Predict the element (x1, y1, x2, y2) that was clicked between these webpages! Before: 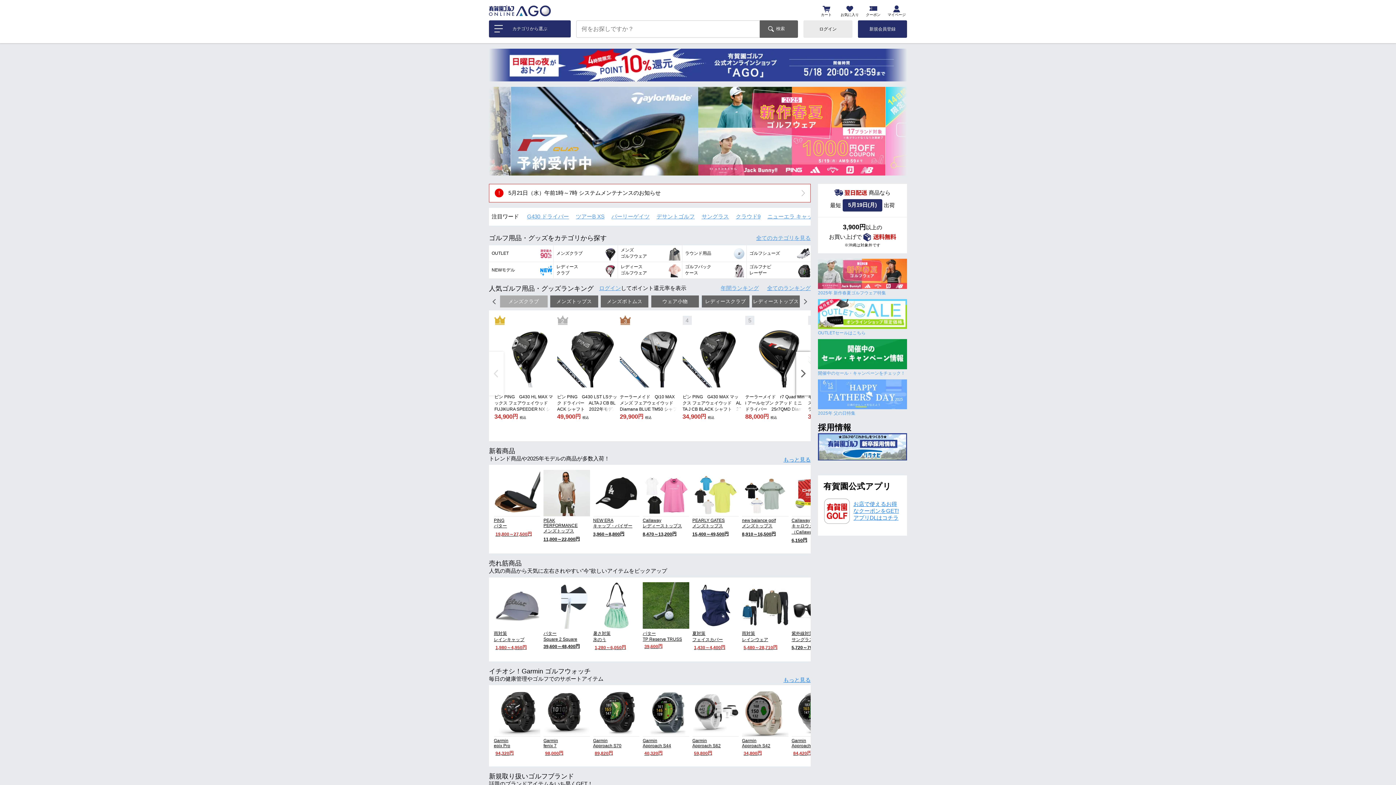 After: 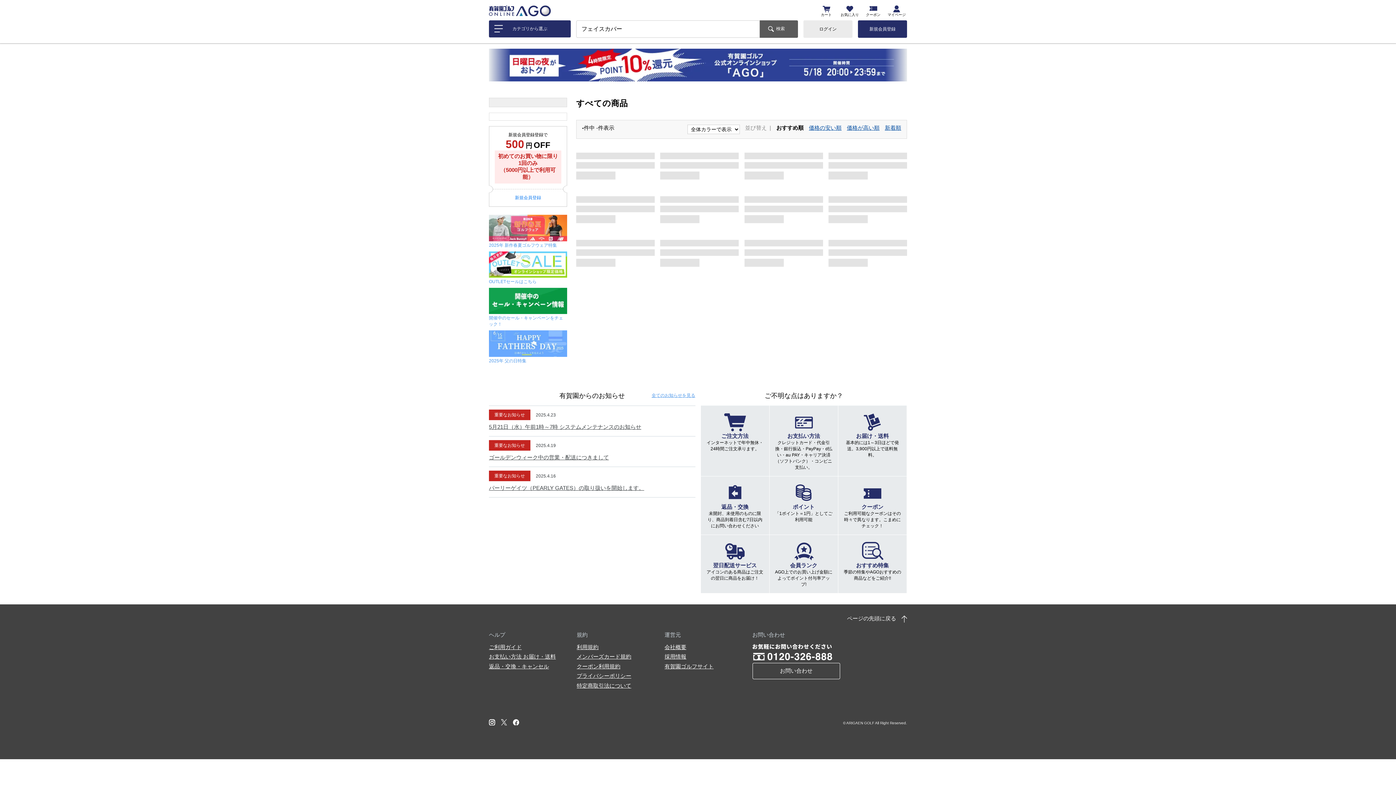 Action: bbox: (690, 580, 740, 652) label: 夏対策
フェイスカバー
1,430～4,400